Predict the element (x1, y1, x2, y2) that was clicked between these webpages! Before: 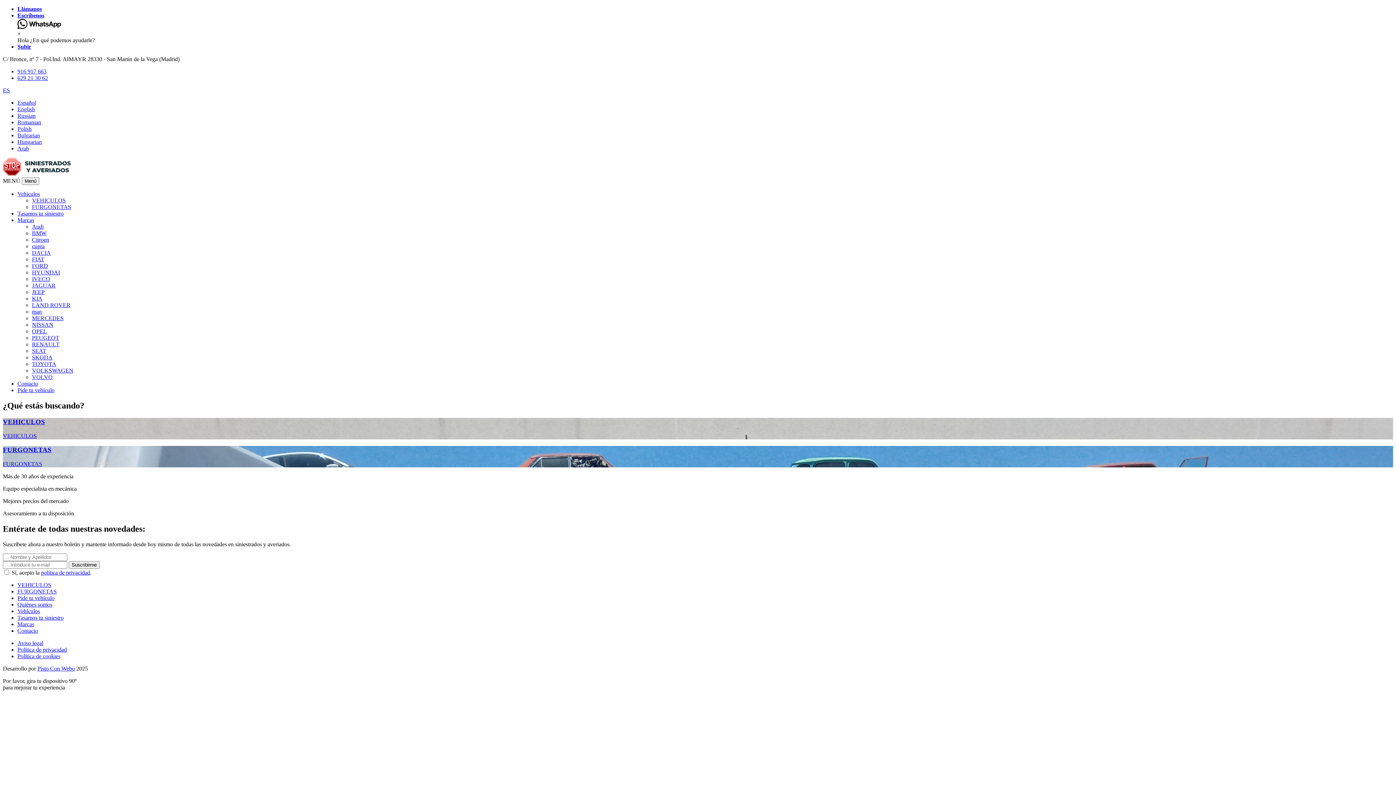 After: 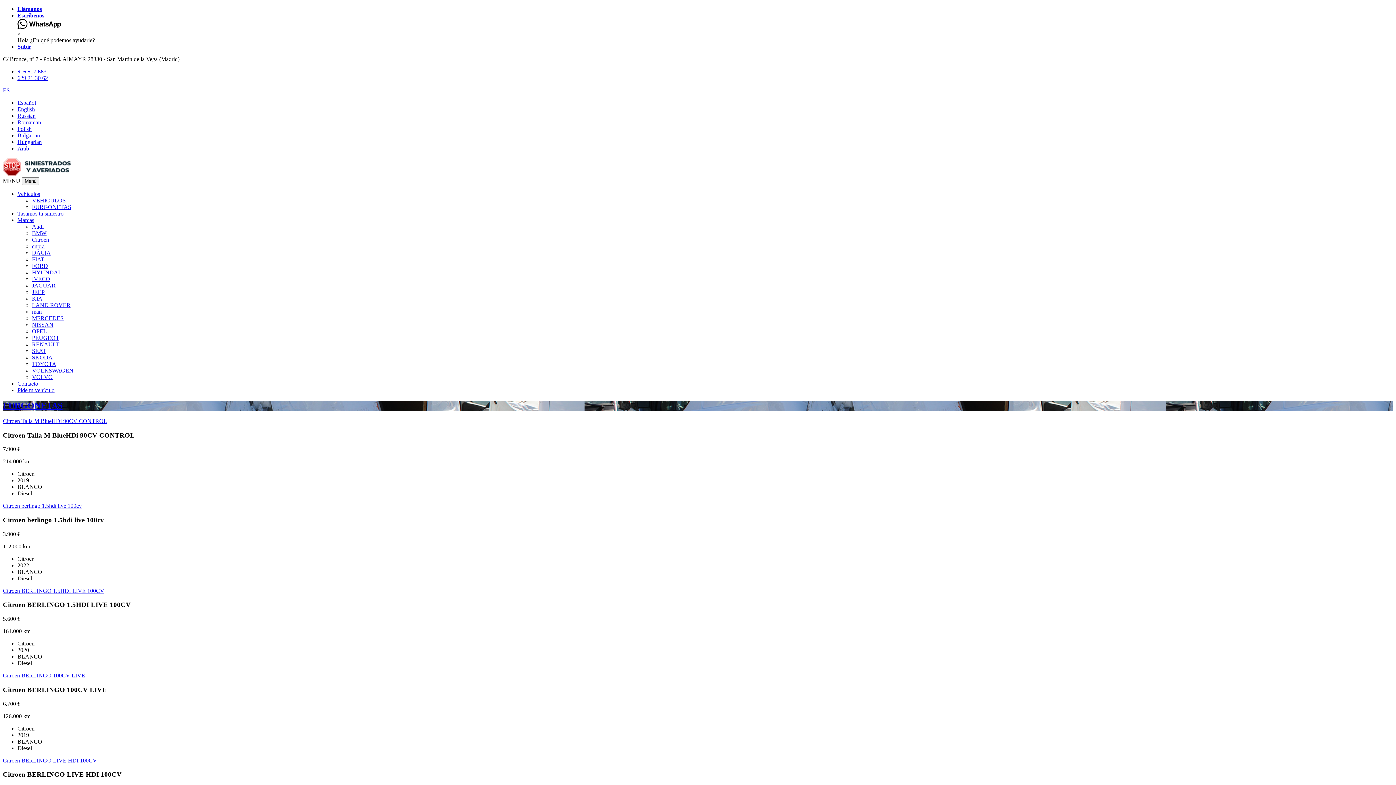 Action: label: FURGONETAS bbox: (2, 446, 1393, 454)